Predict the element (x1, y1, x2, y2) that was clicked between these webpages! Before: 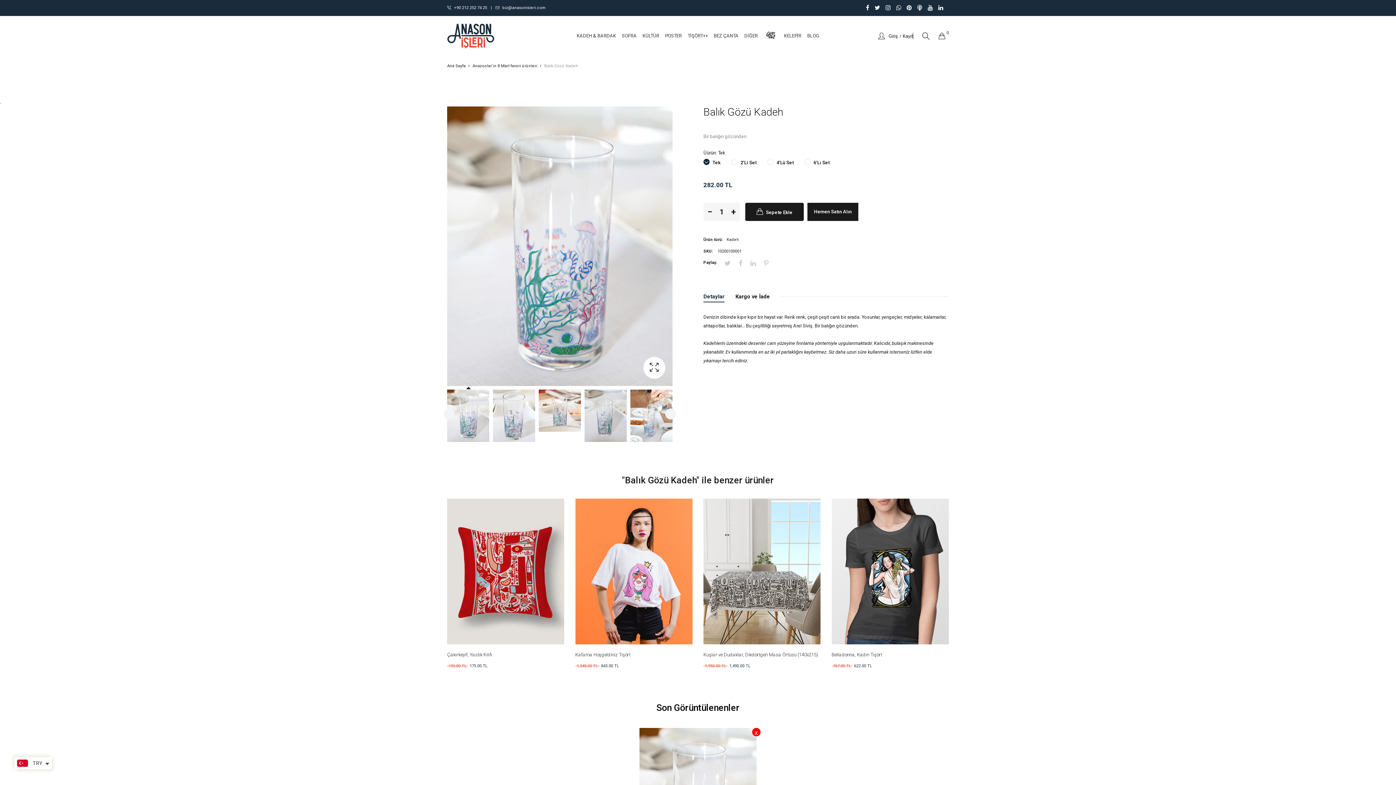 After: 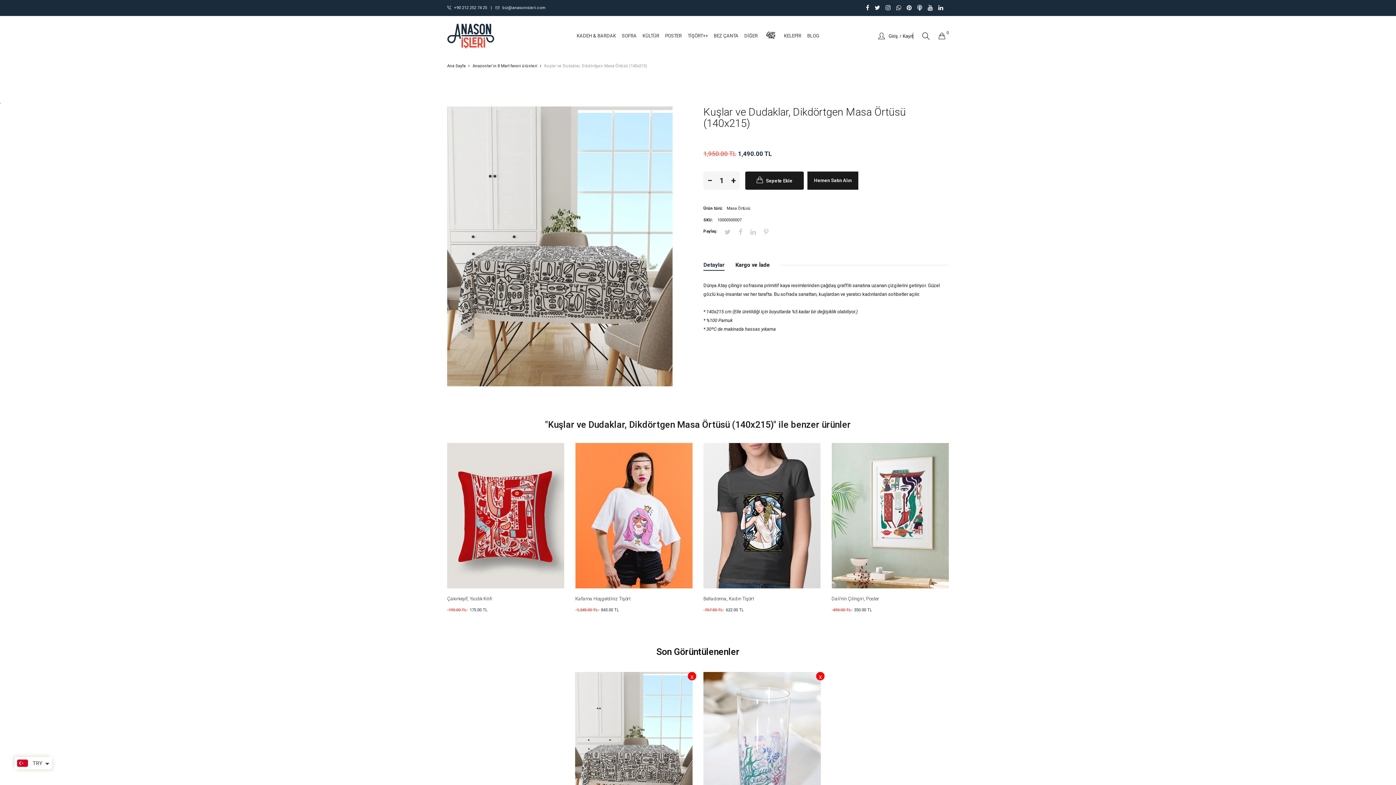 Action: bbox: (703, 498, 820, 644)